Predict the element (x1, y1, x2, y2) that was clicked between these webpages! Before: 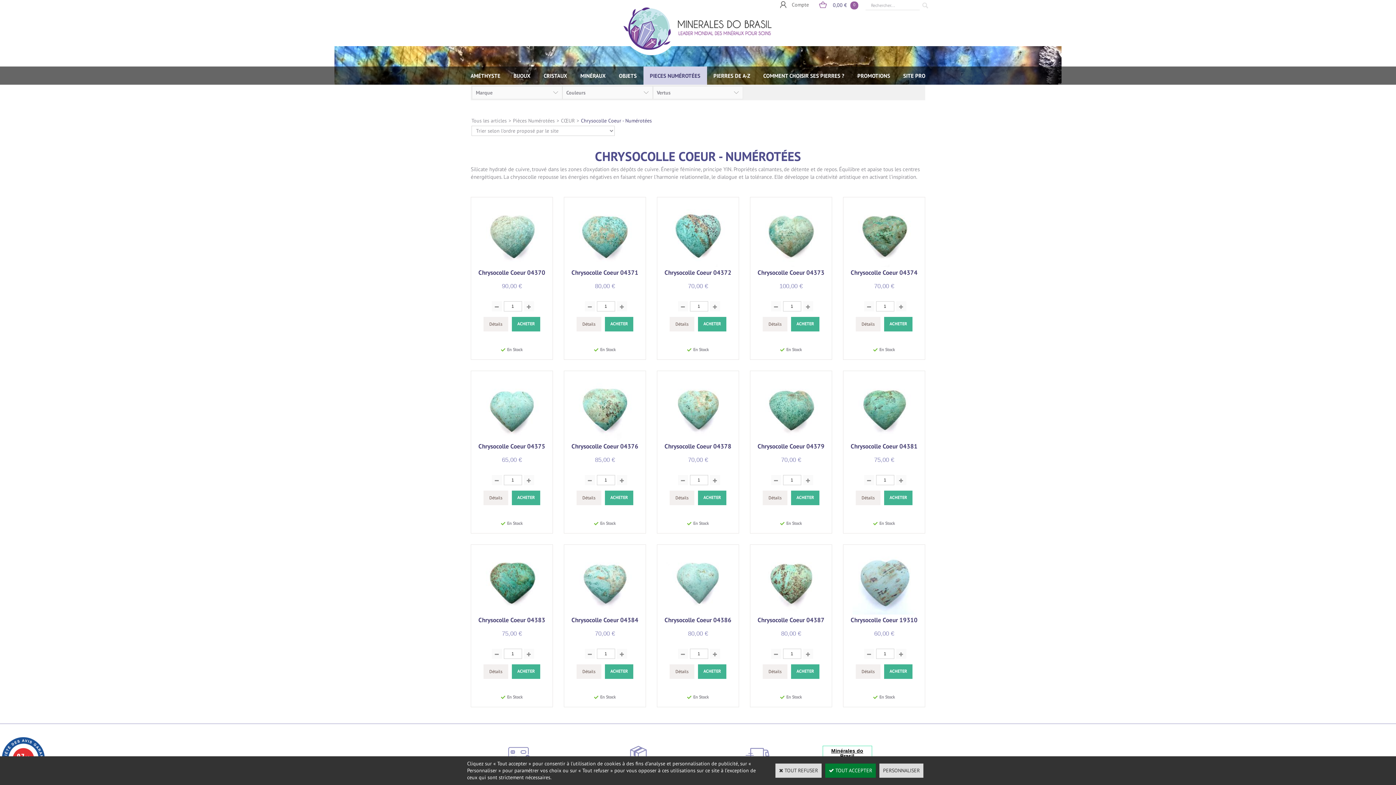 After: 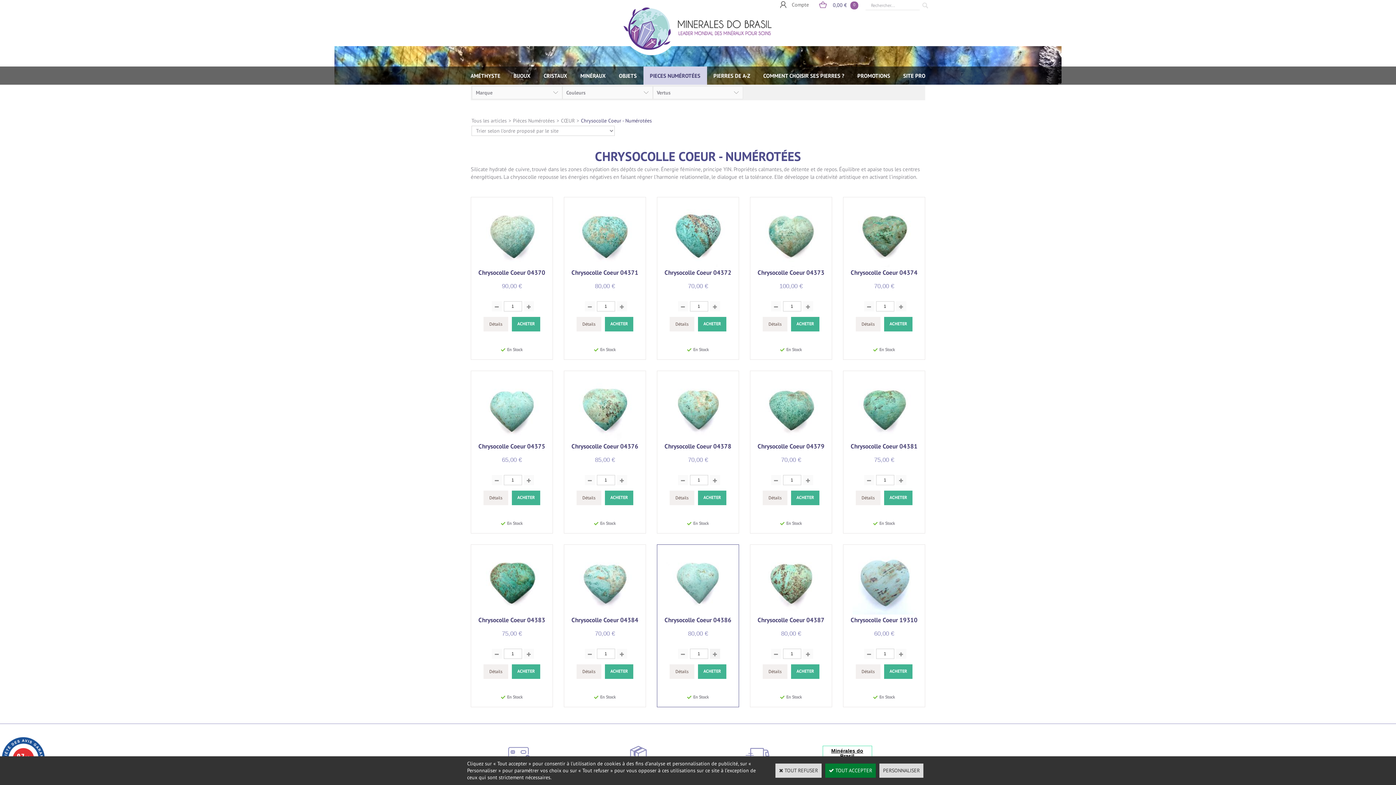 Action: bbox: (710, 649, 720, 659)